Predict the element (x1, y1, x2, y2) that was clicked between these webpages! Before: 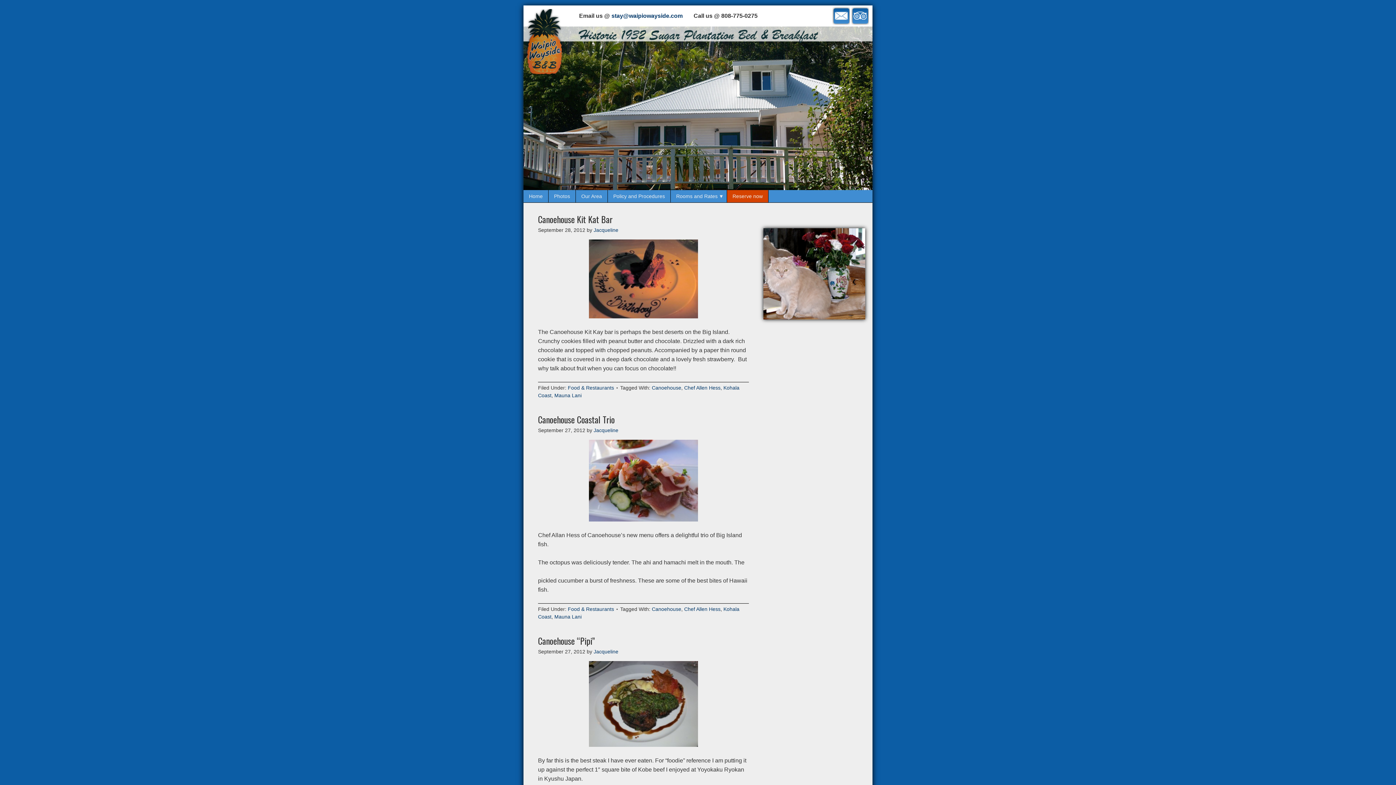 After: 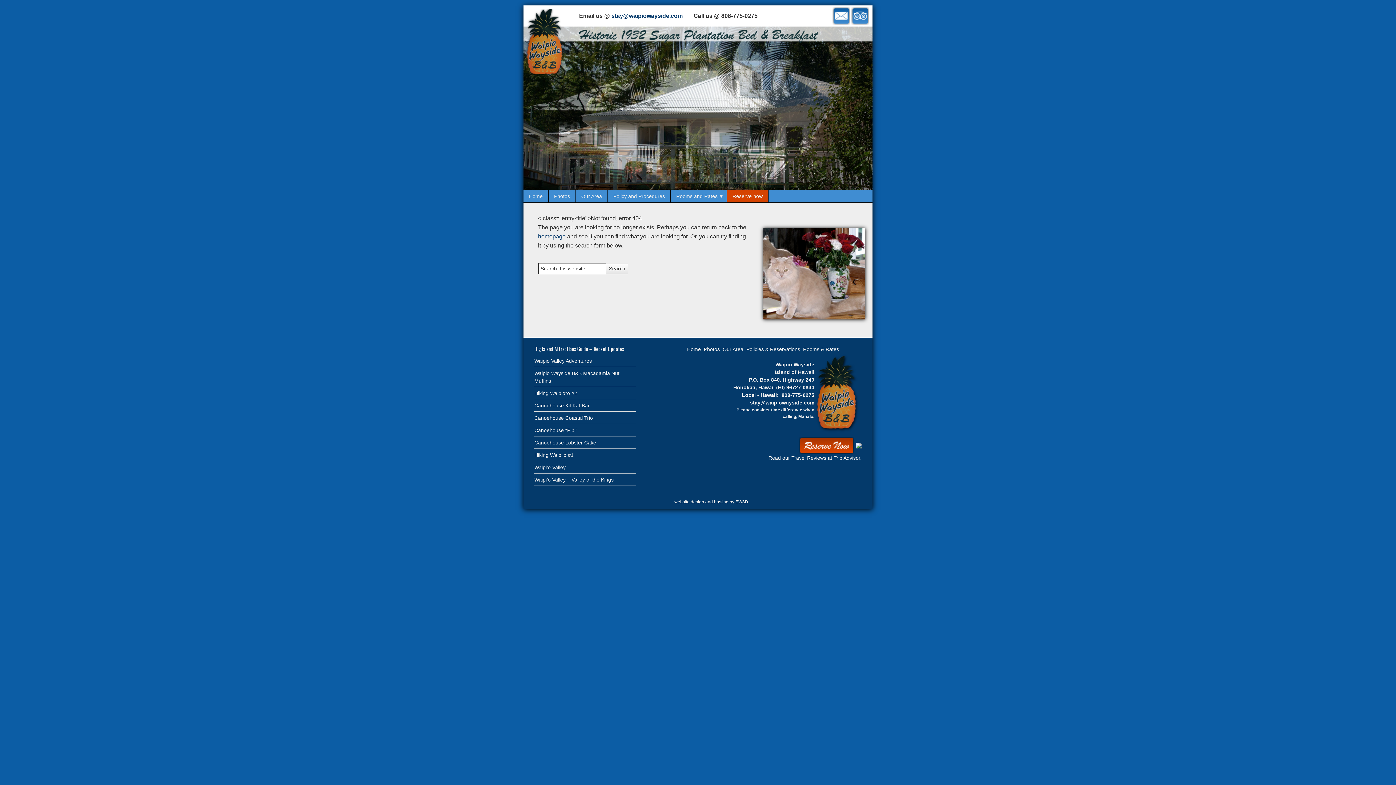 Action: bbox: (538, 661, 749, 747)